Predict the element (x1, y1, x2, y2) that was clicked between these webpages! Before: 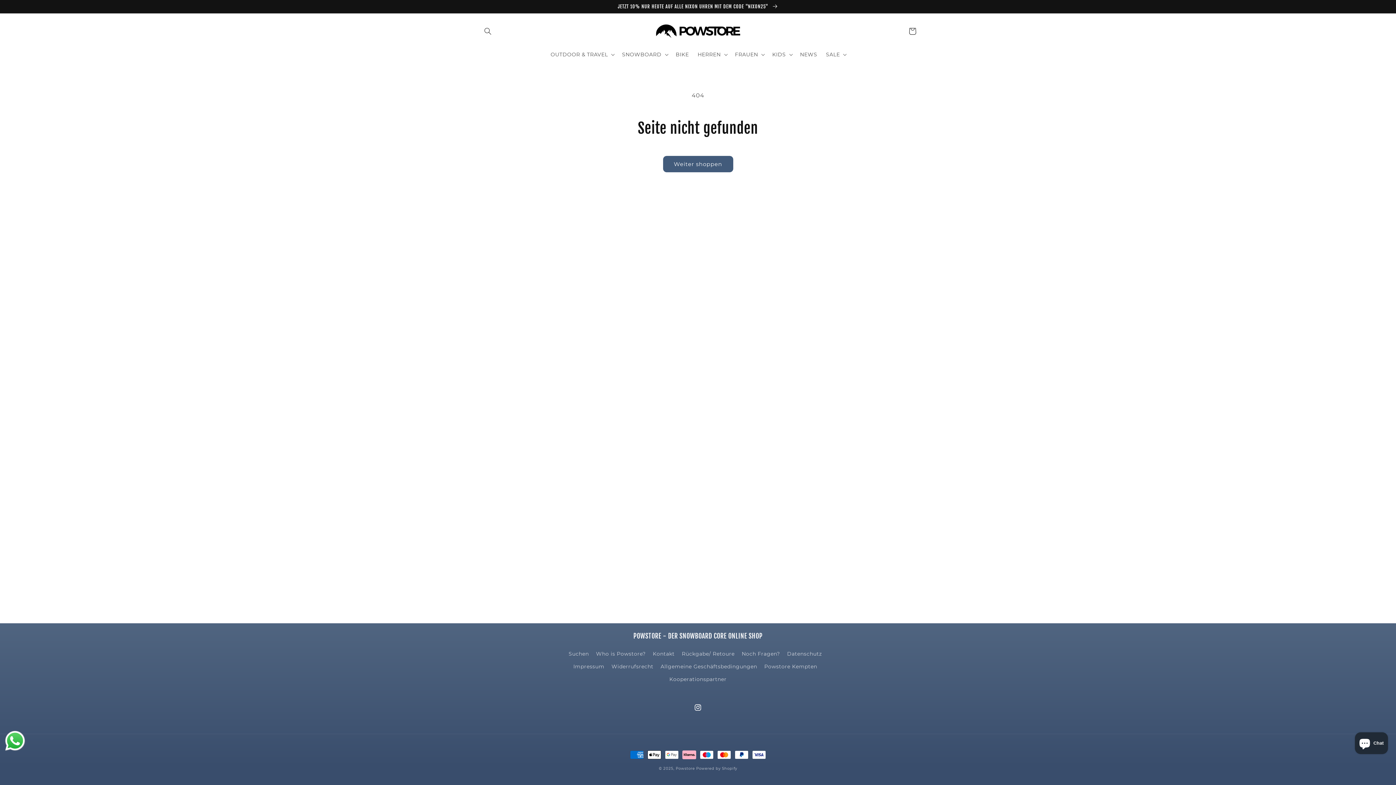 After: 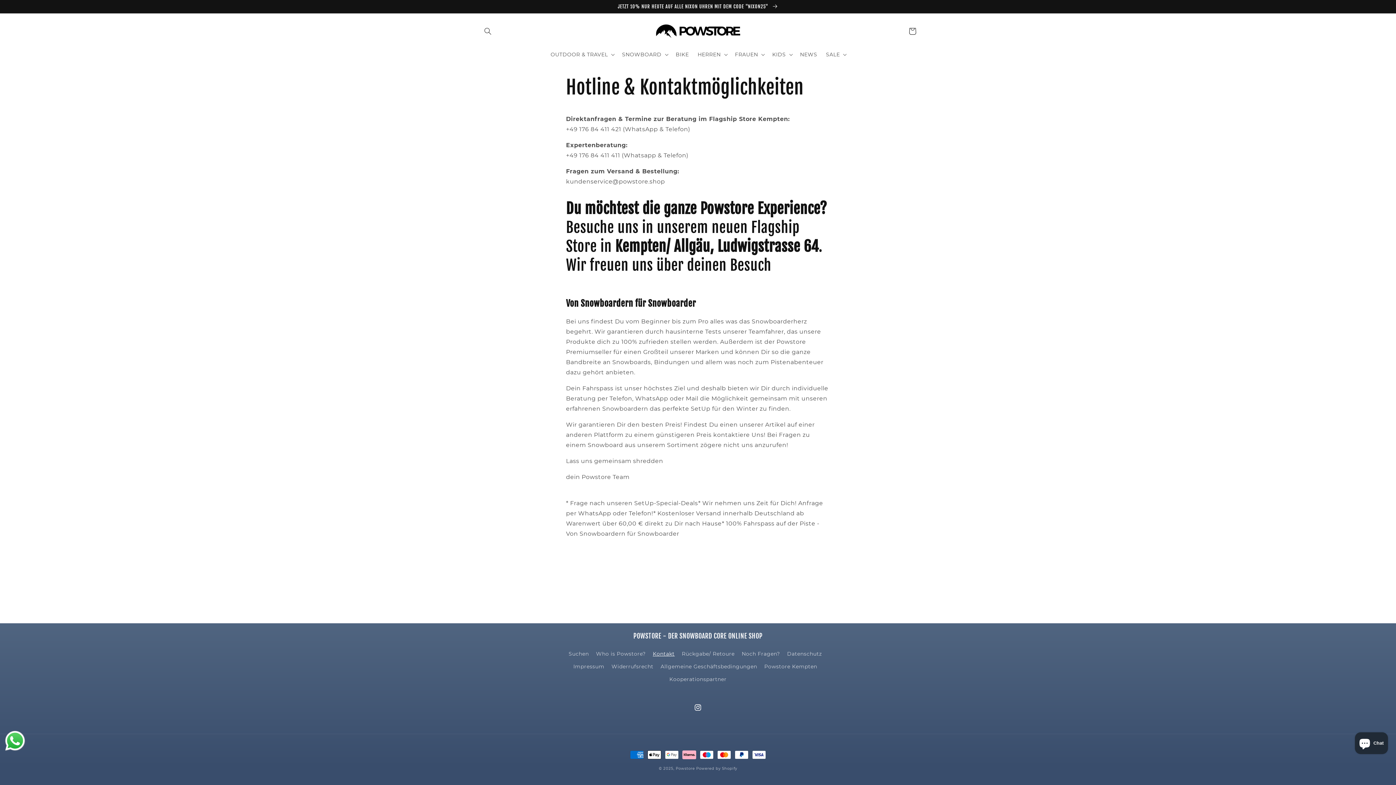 Action: bbox: (652, 648, 674, 660) label: Kontakt